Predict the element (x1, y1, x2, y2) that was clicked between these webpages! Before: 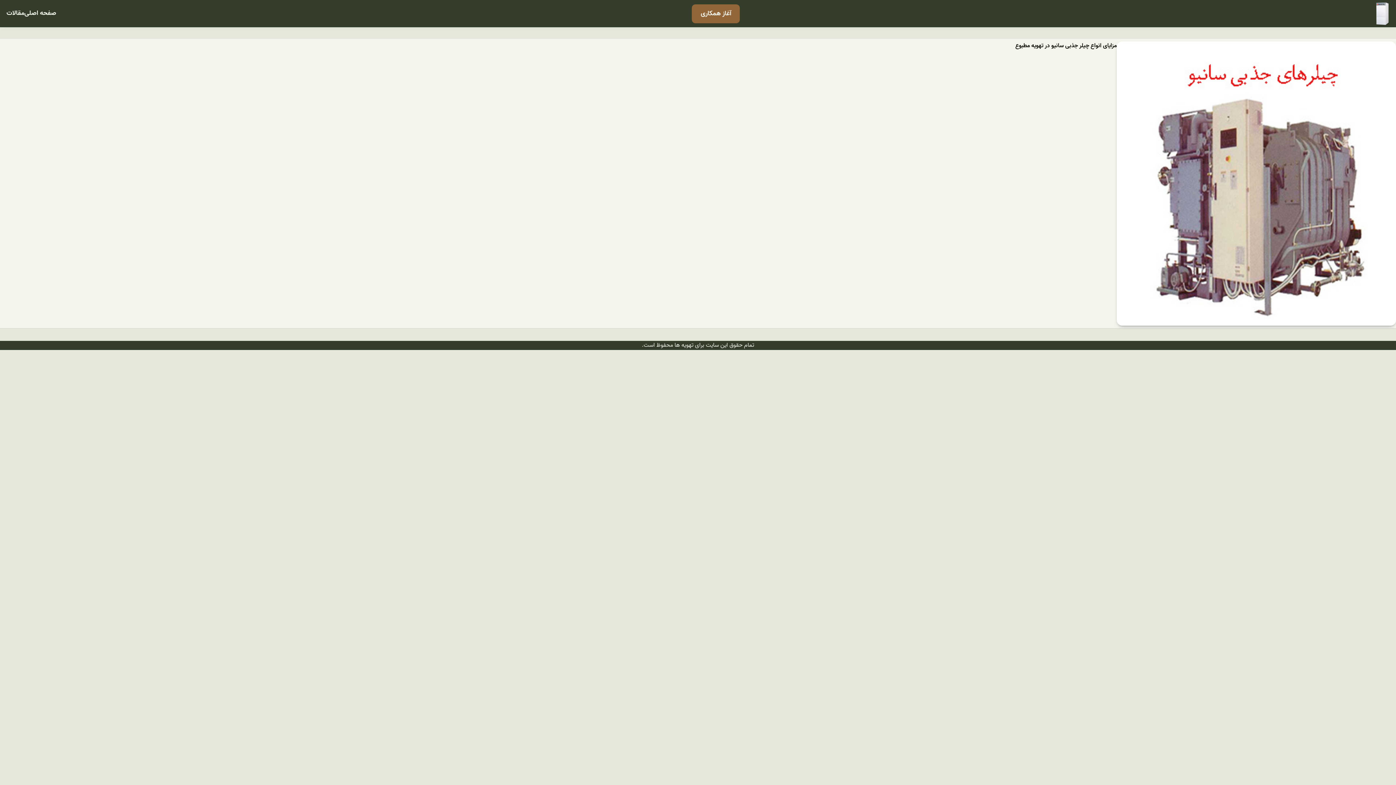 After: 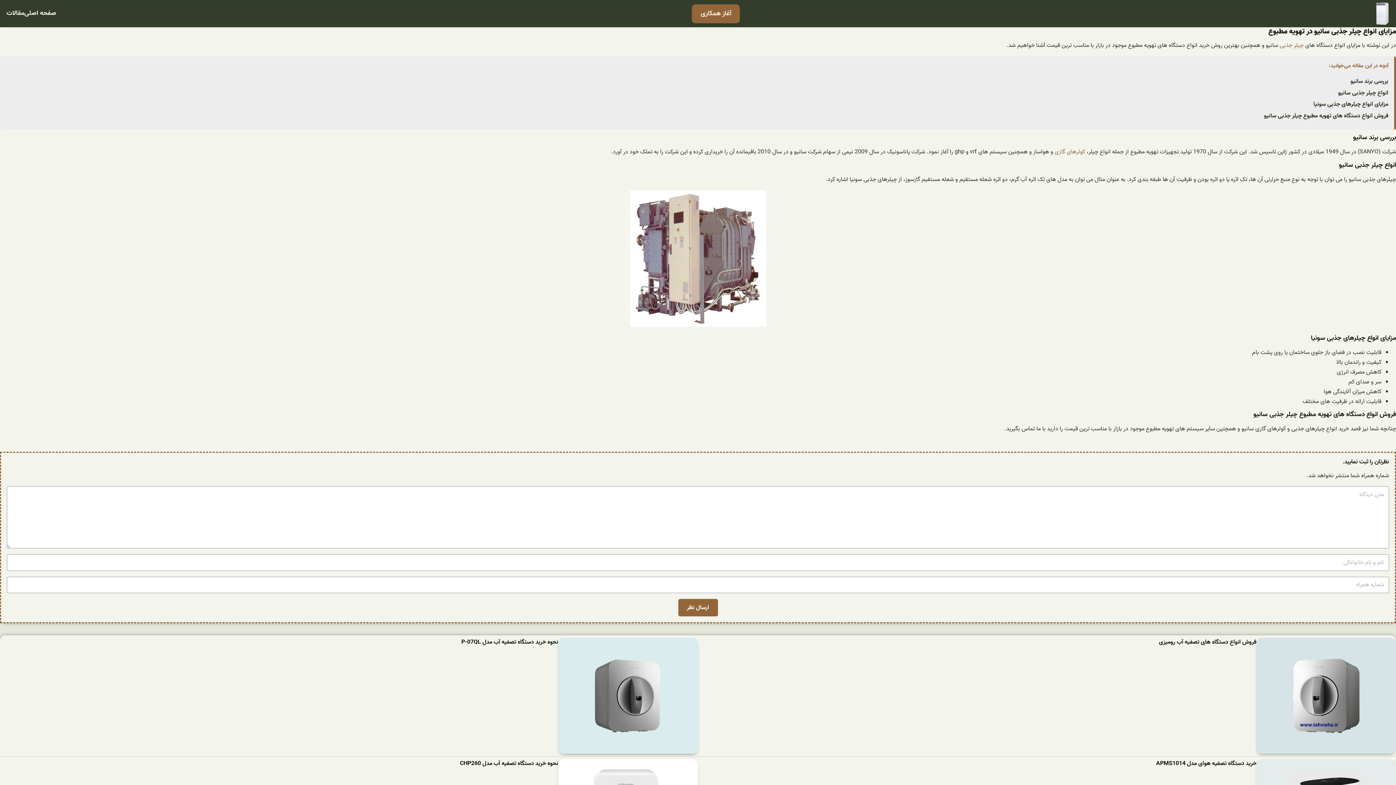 Action: label: مزایای انواع چیلر جذبی سانیو در تهویه مطبوع bbox: (1015, 41, 1117, 50)